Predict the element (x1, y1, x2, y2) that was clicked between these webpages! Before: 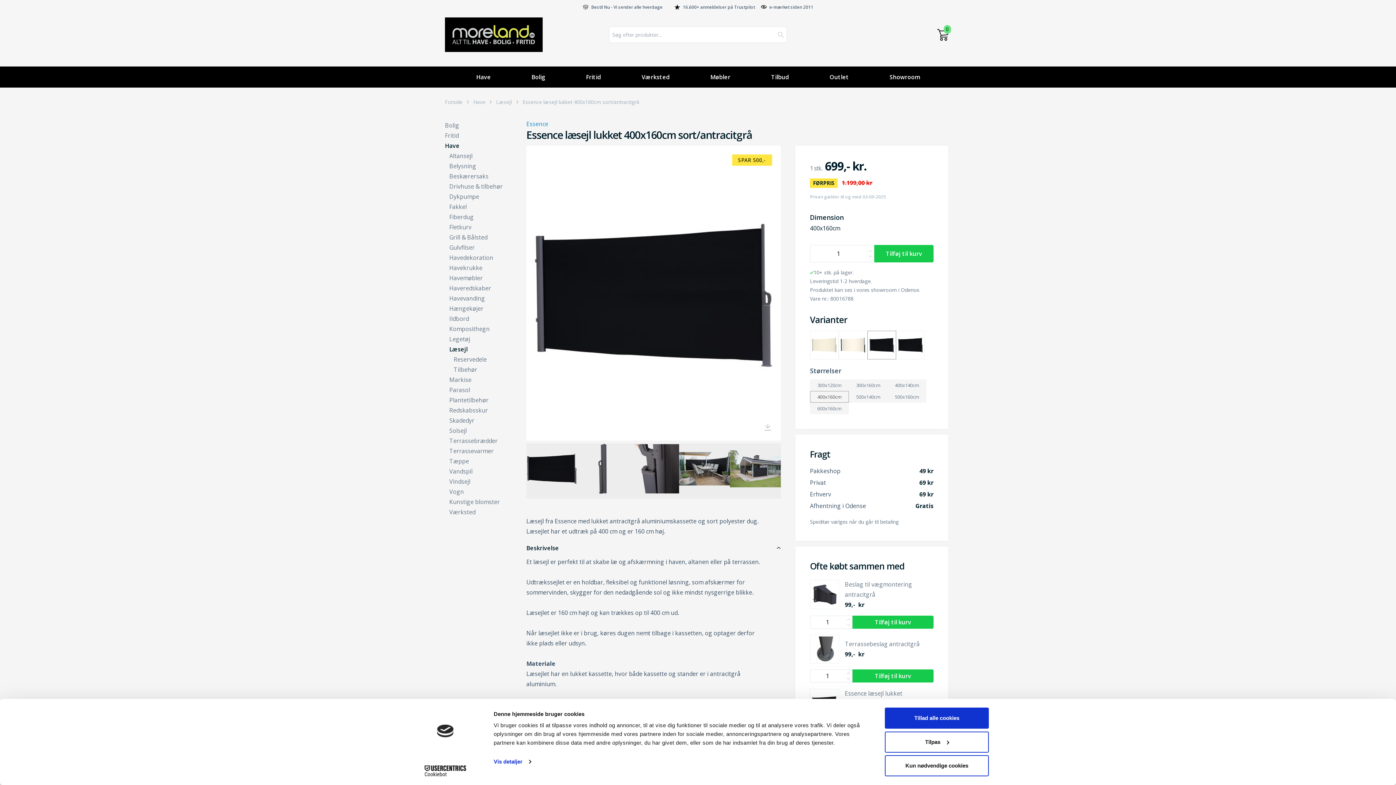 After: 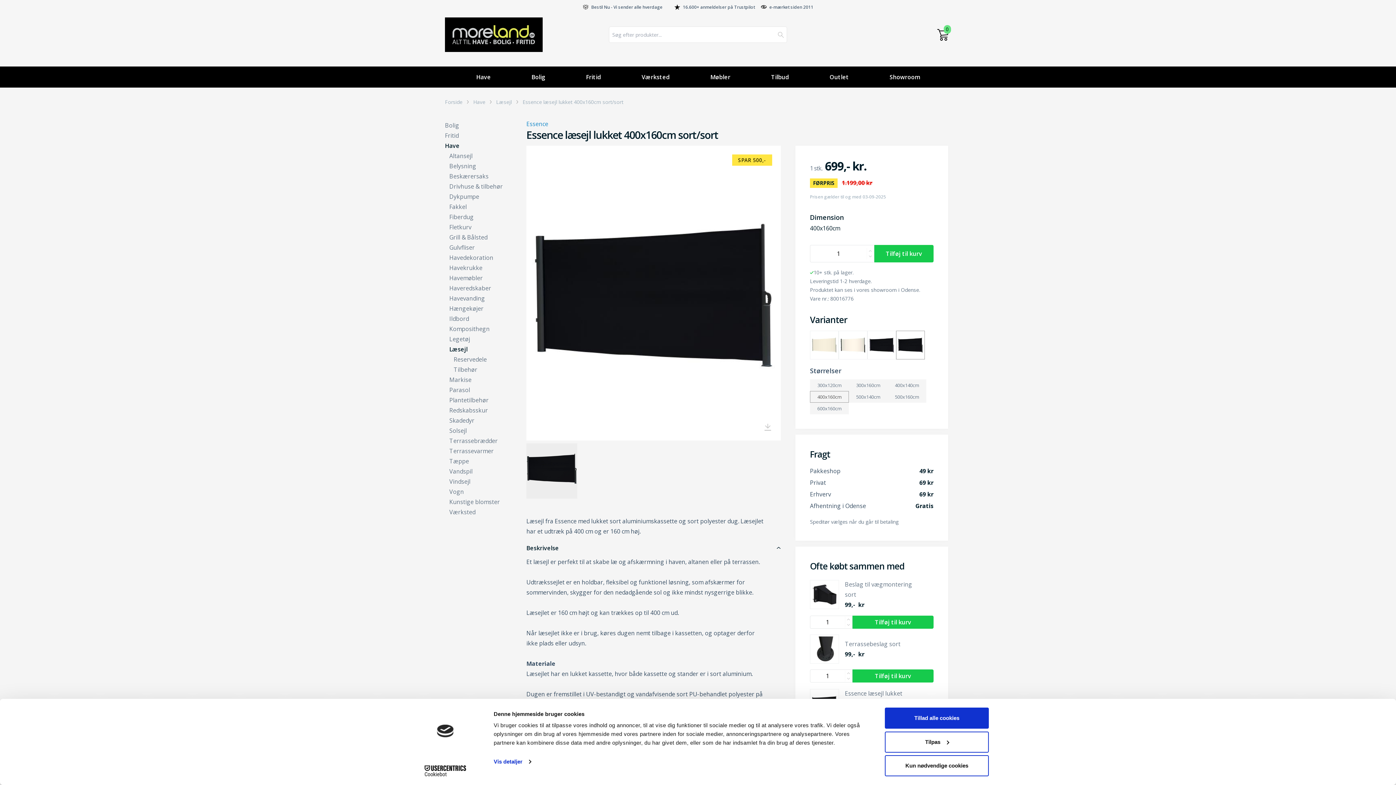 Action: bbox: (896, 330, 925, 359)